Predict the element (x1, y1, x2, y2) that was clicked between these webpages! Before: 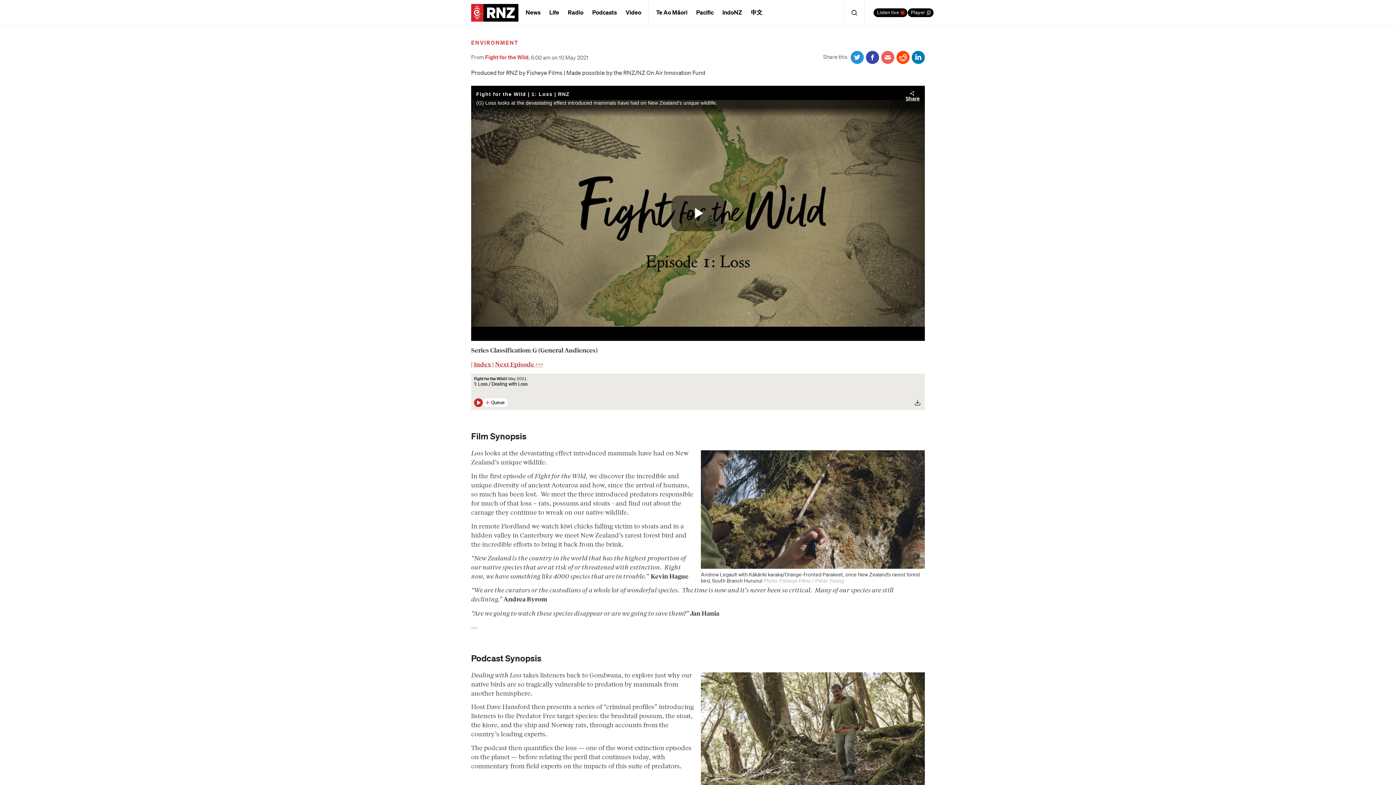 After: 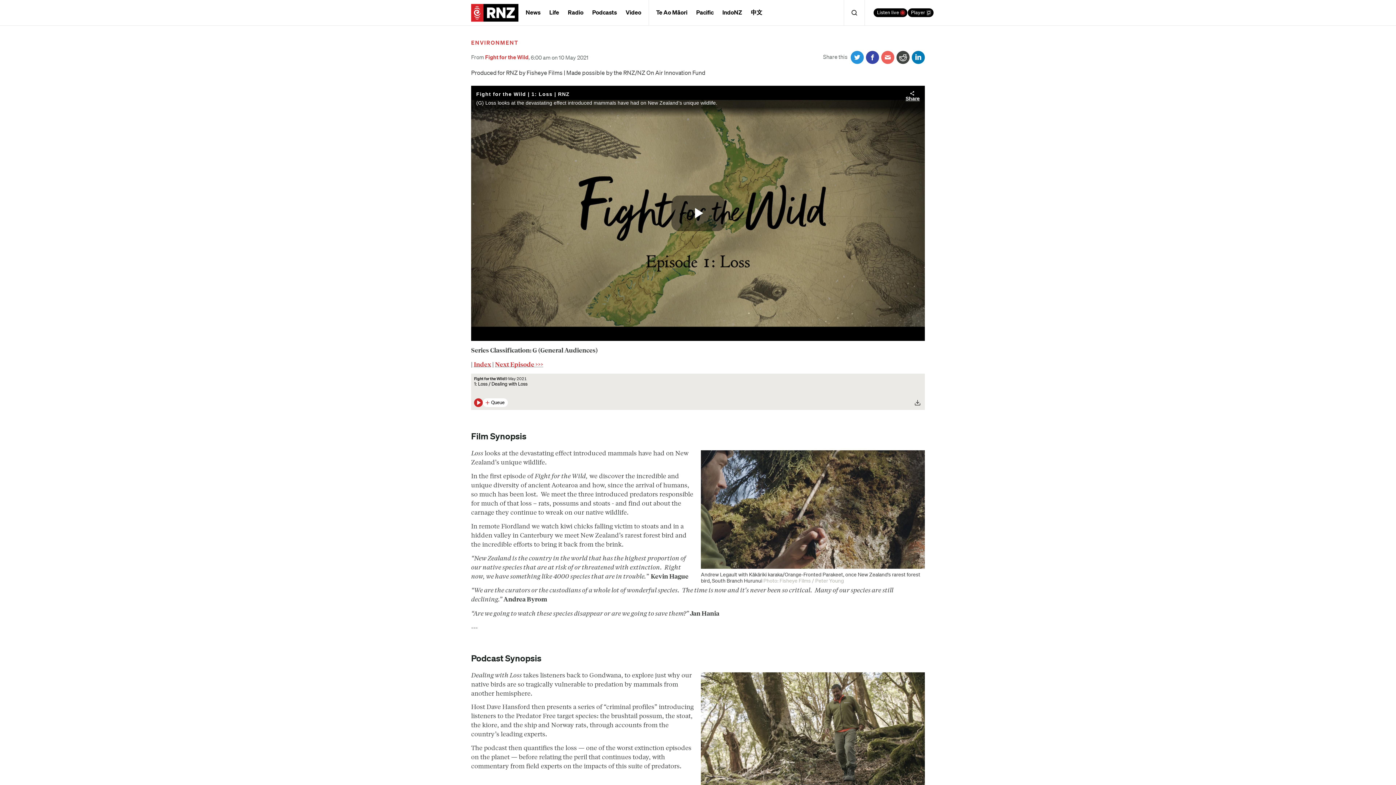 Action: label: Share on Reddit bbox: (896, 50, 909, 63)